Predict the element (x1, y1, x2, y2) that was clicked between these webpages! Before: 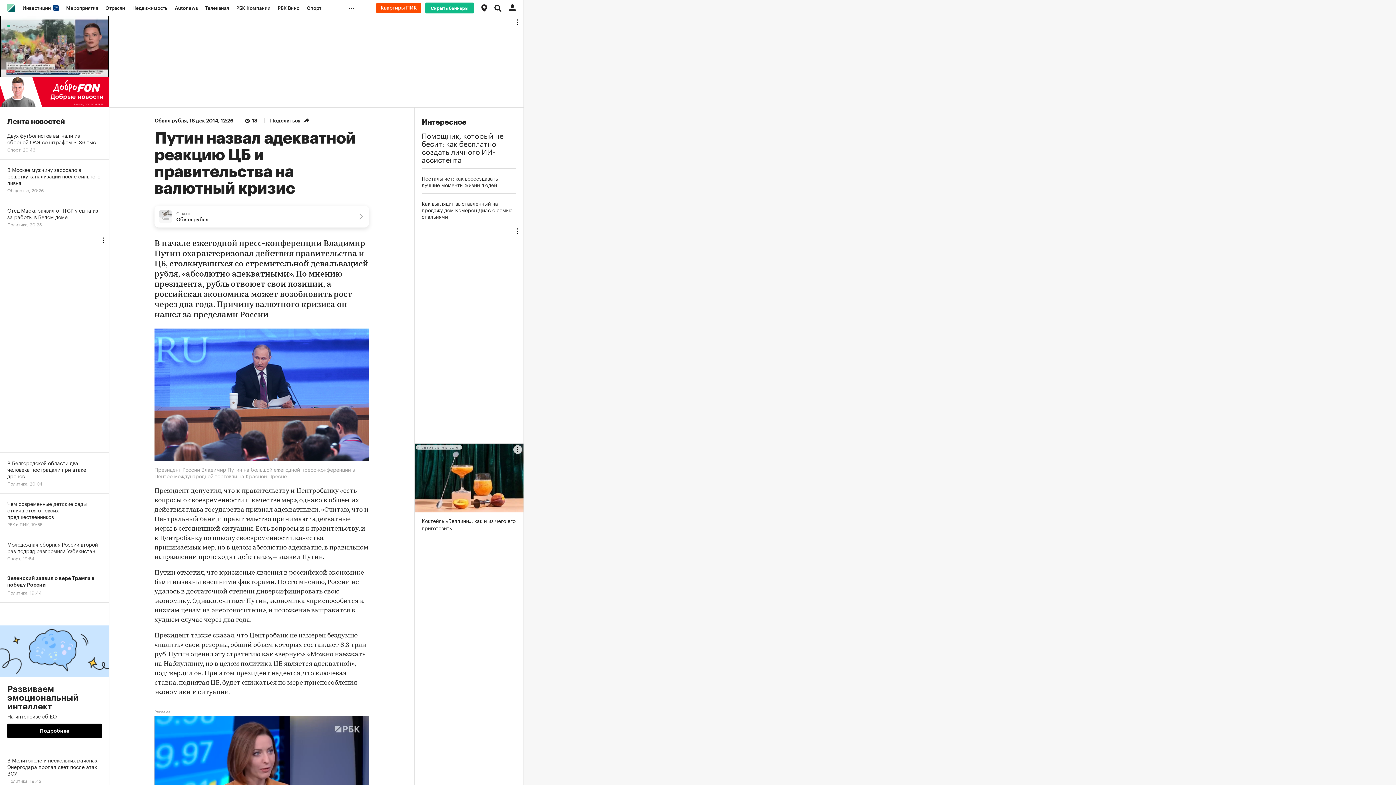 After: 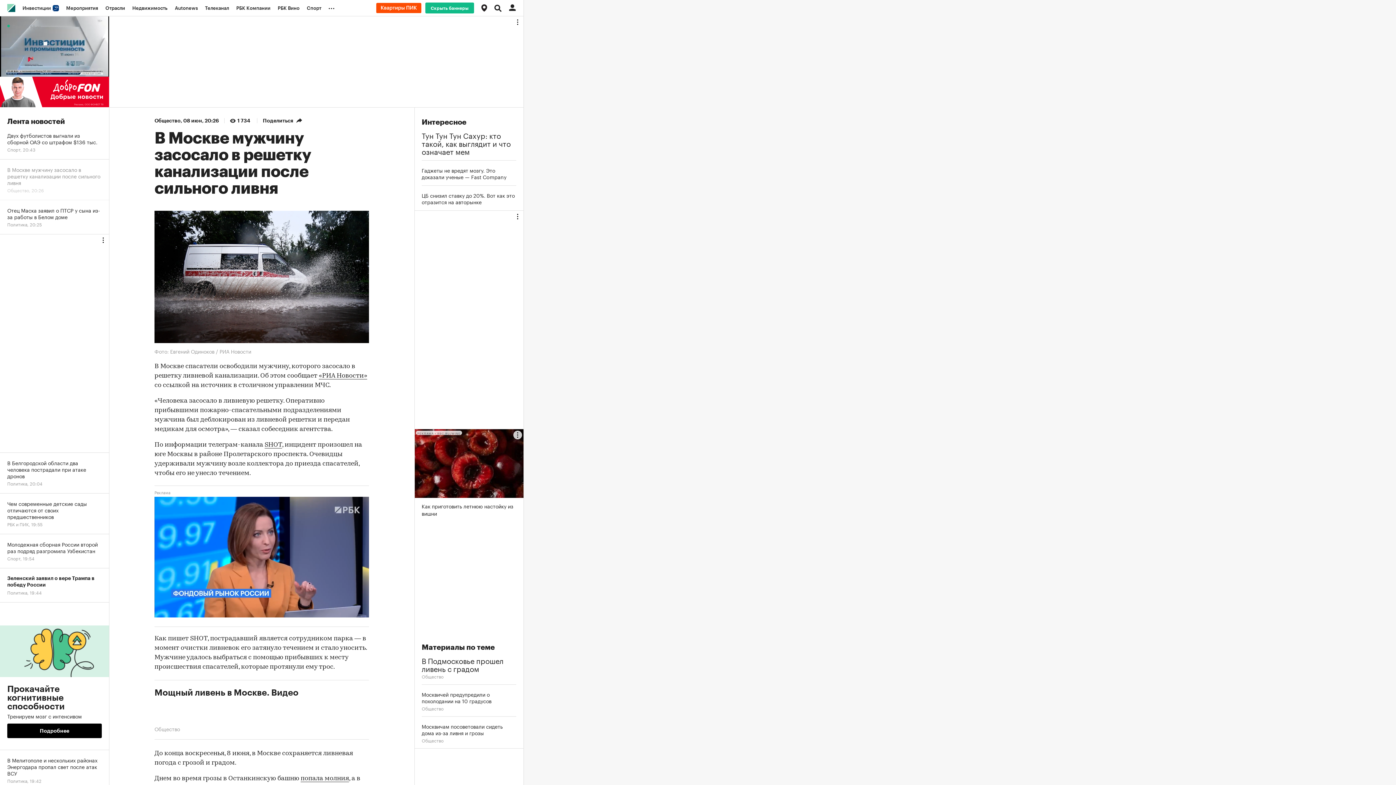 Action: label: В Москве мужчину засосало в решетку канализации после сильного ливня
Общество, 20:26 bbox: (0, 159, 109, 200)